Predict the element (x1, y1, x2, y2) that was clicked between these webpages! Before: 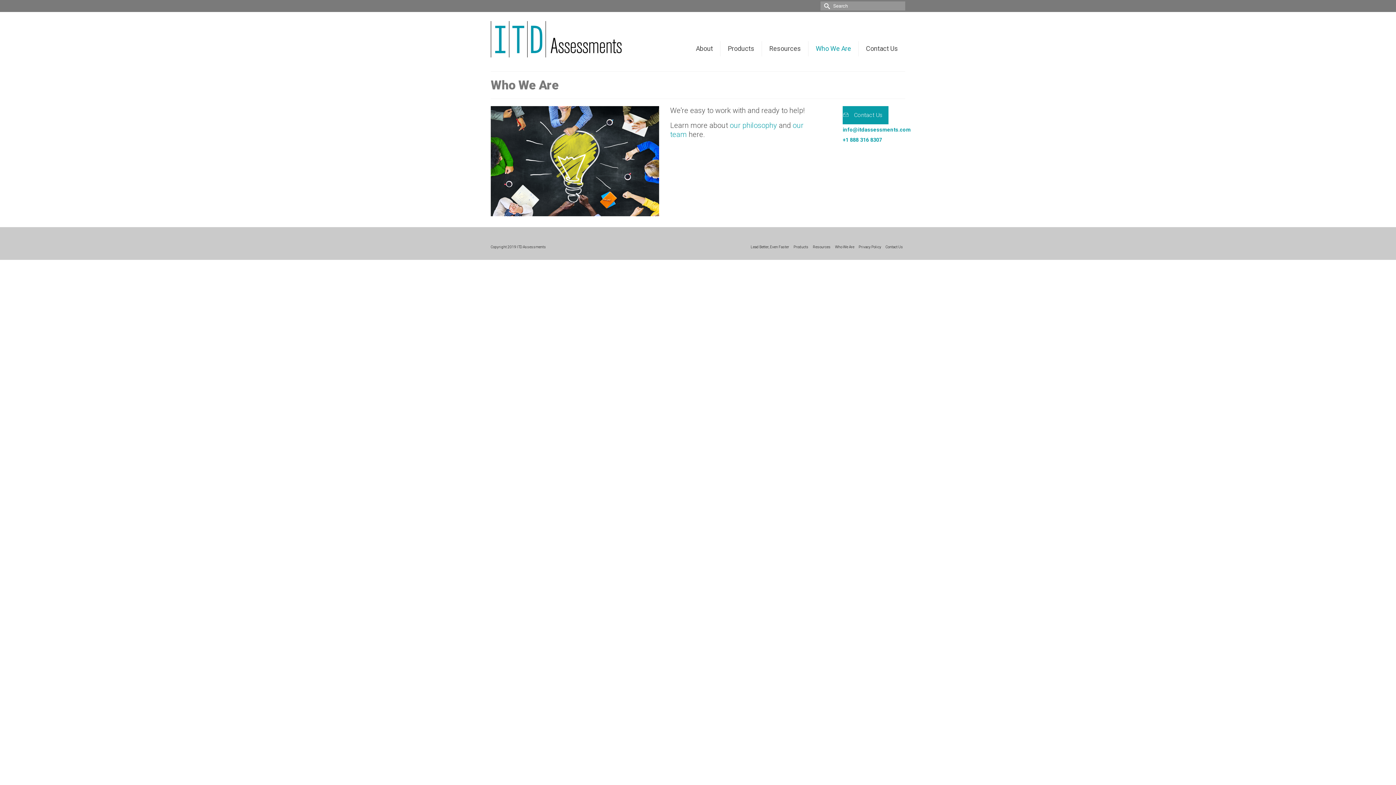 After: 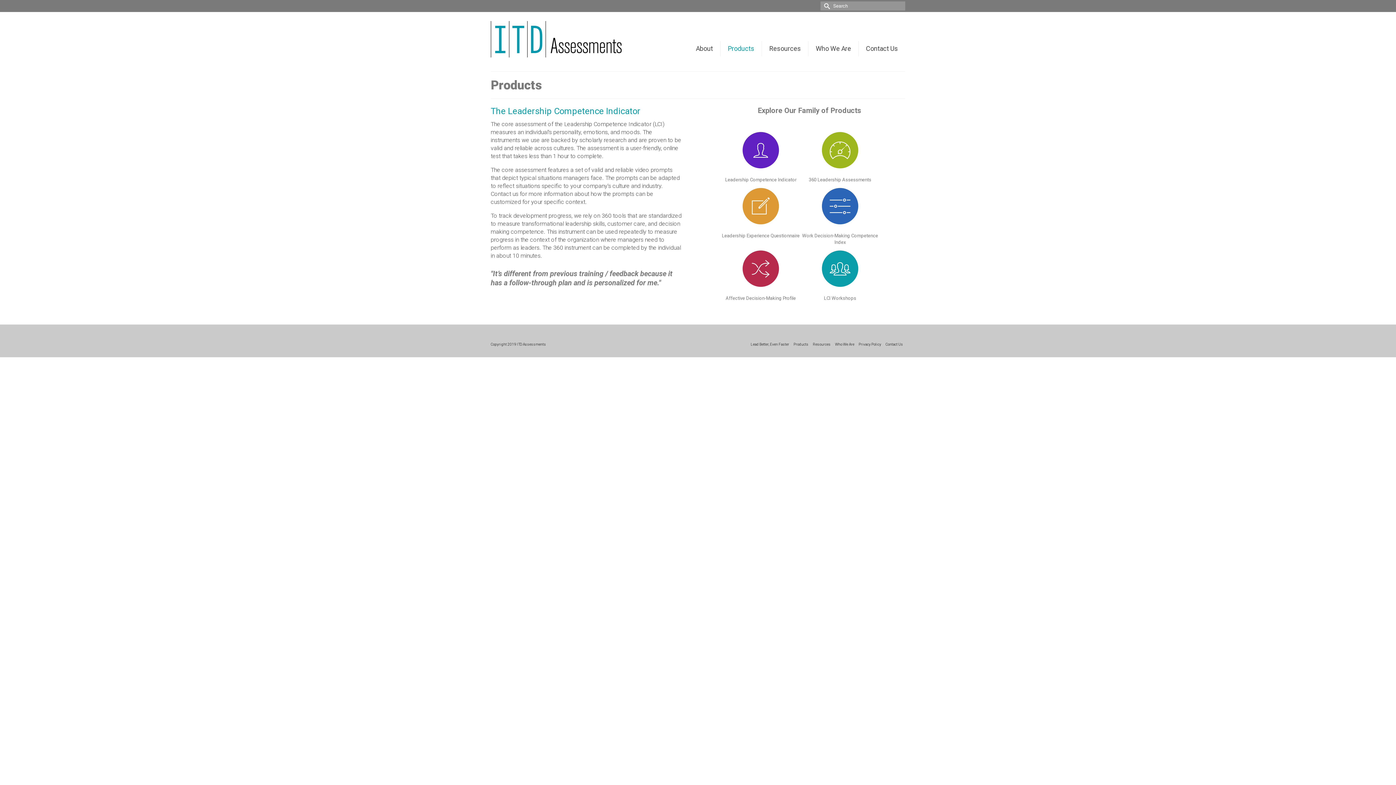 Action: bbox: (791, 241, 810, 252) label: Products